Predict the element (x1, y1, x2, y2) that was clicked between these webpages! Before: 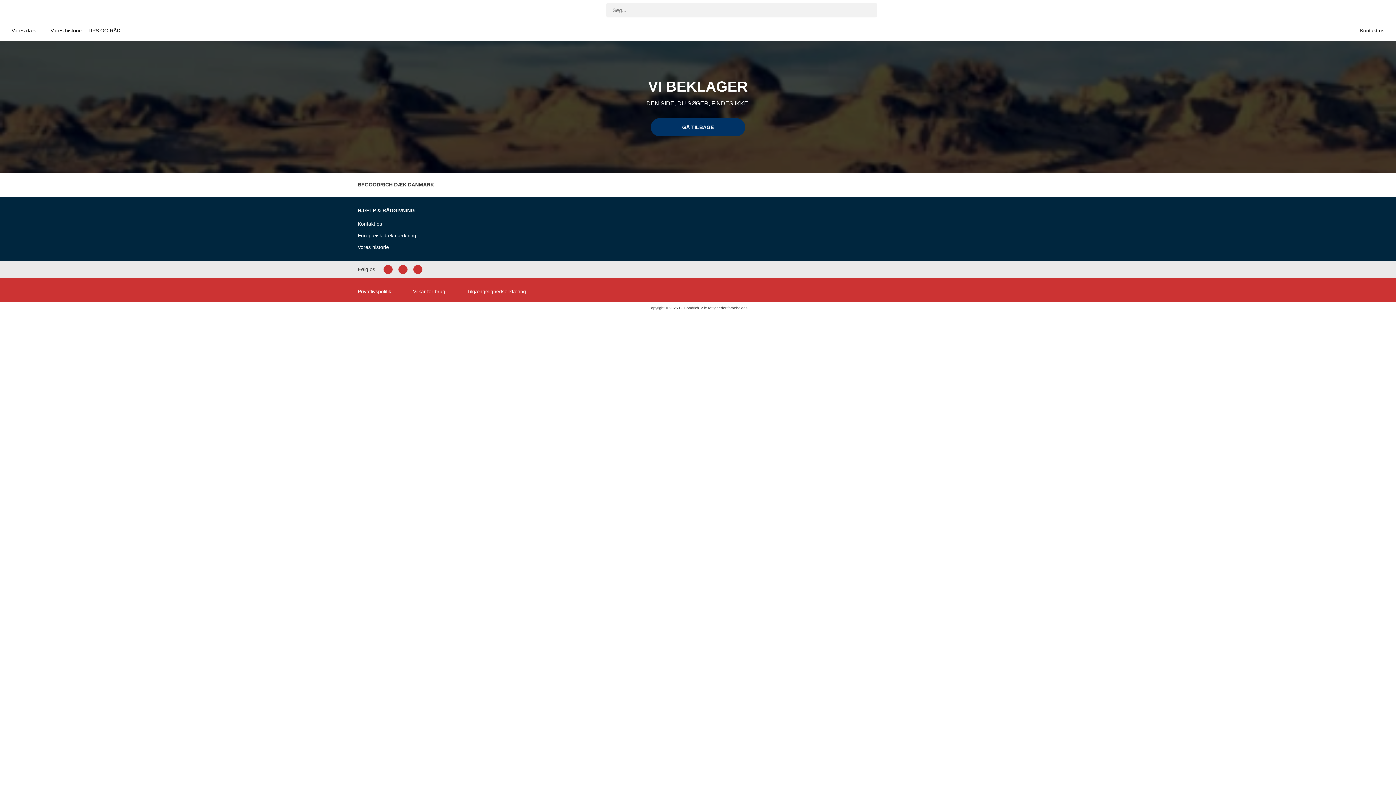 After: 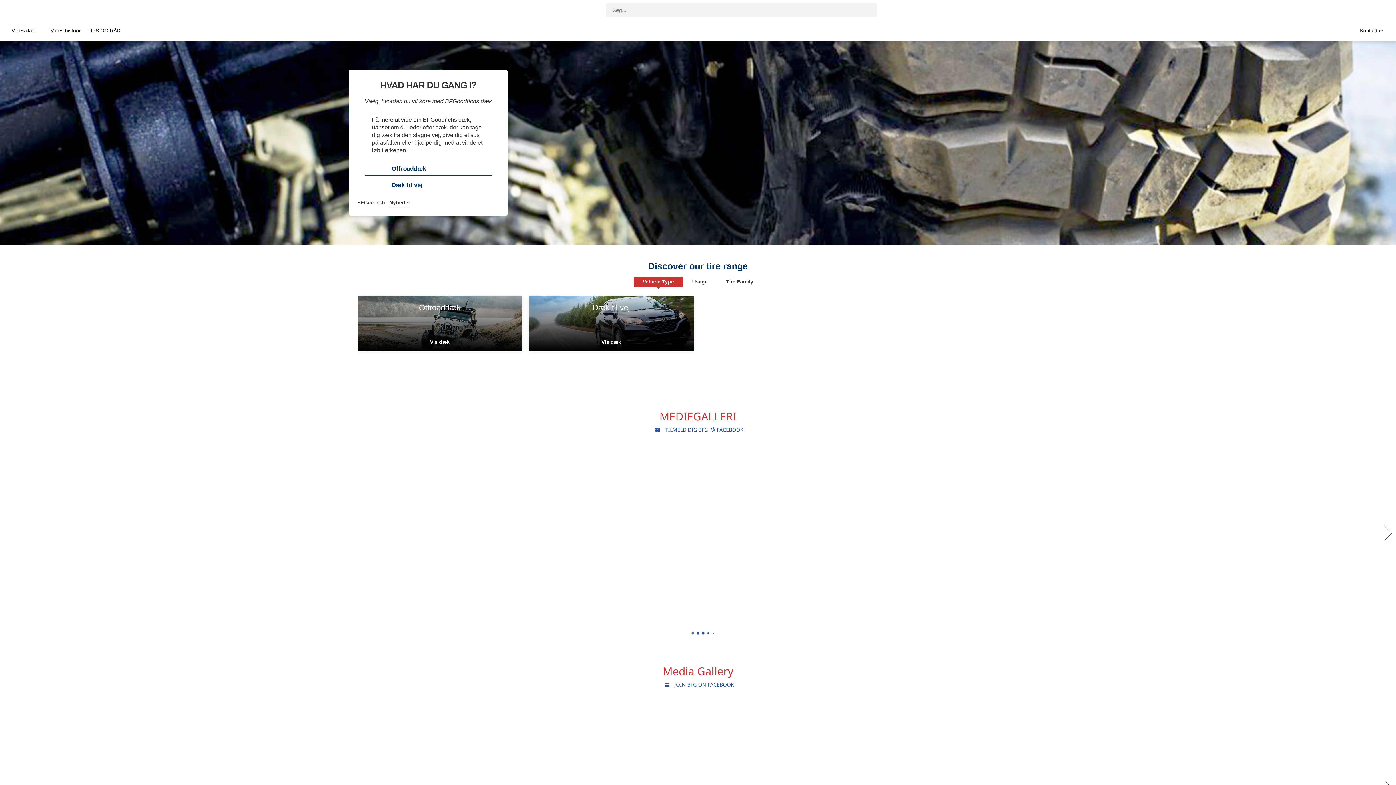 Action: bbox: (650, 118, 745, 136) label: GÅ TILBAGE